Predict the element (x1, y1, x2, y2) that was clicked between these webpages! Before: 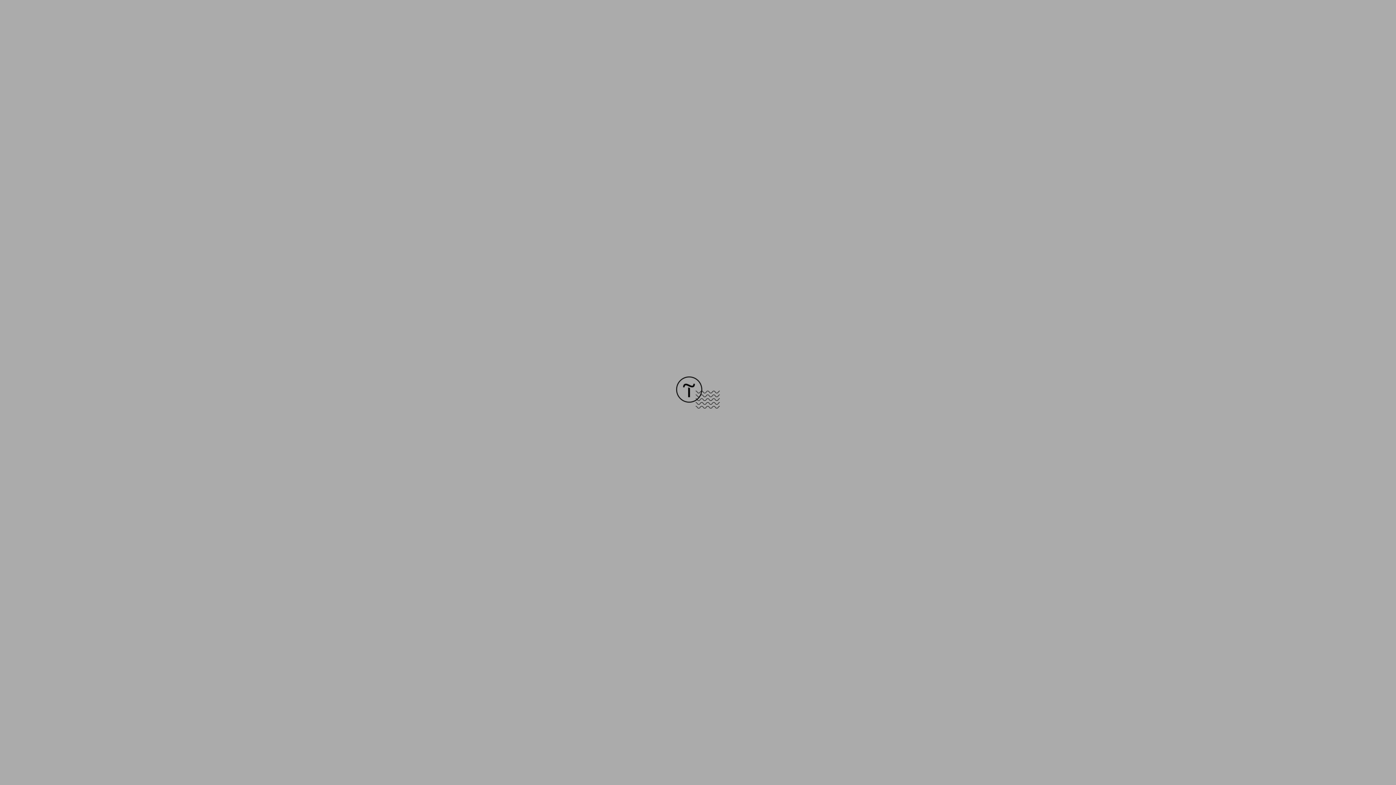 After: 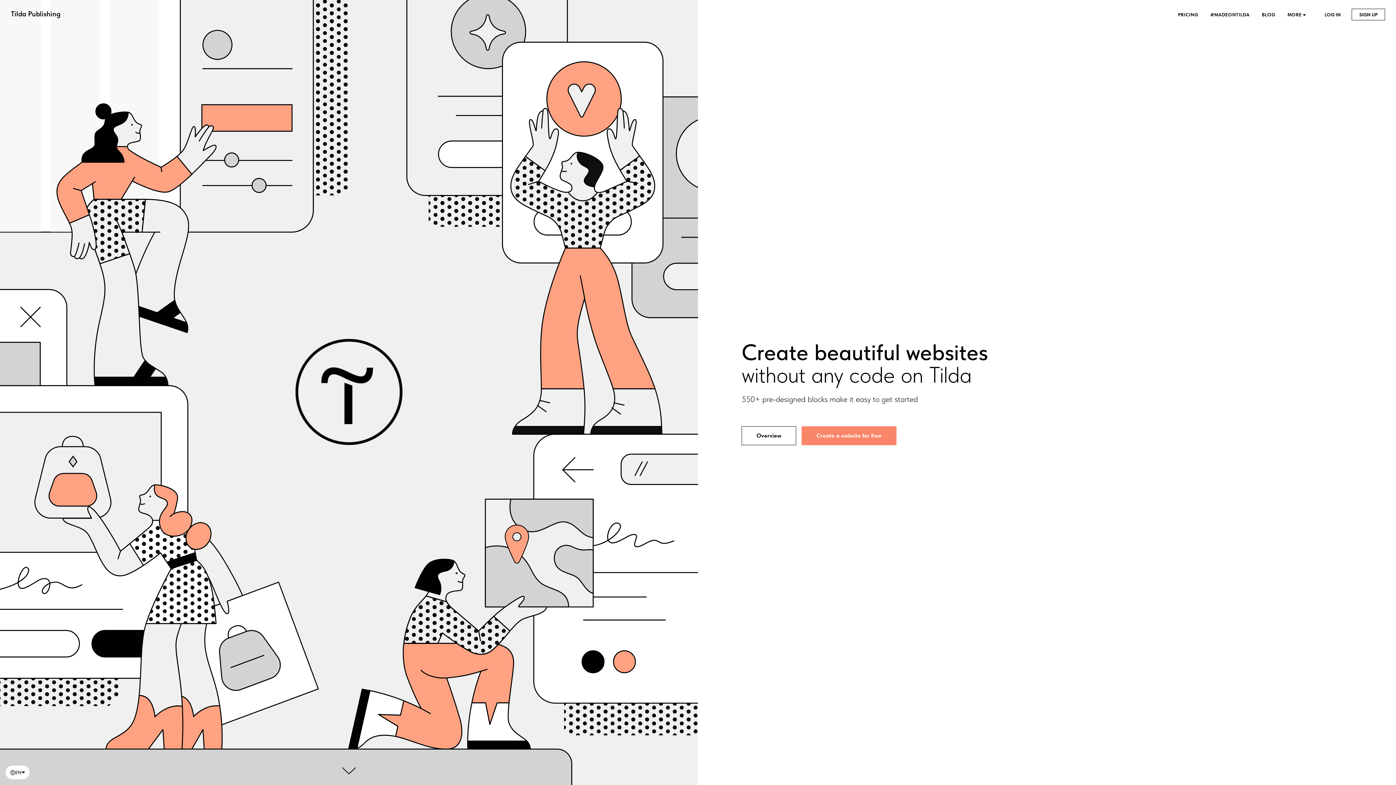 Action: bbox: (676, 403, 720, 409)